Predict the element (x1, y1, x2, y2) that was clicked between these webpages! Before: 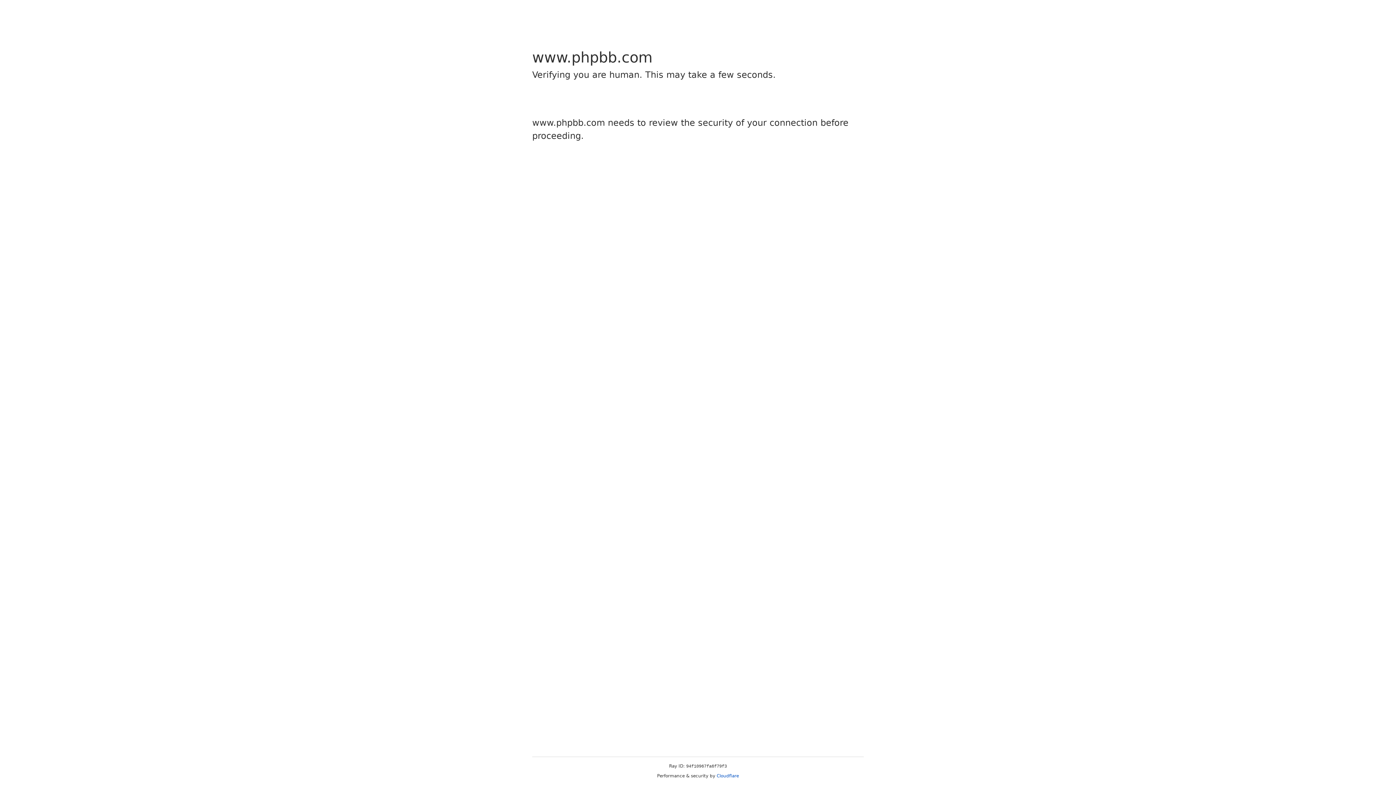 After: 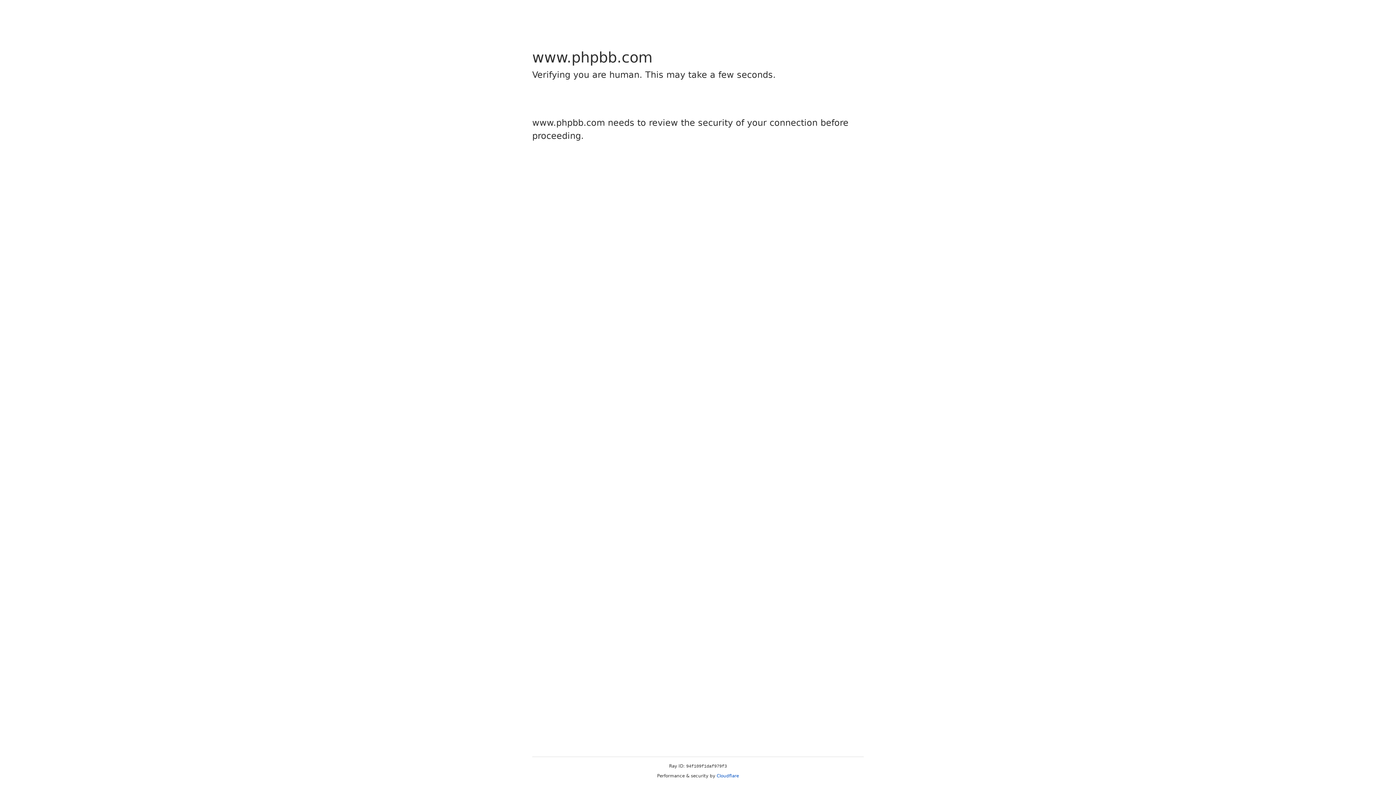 Action: bbox: (716, 773, 739, 778) label: Cloudflare